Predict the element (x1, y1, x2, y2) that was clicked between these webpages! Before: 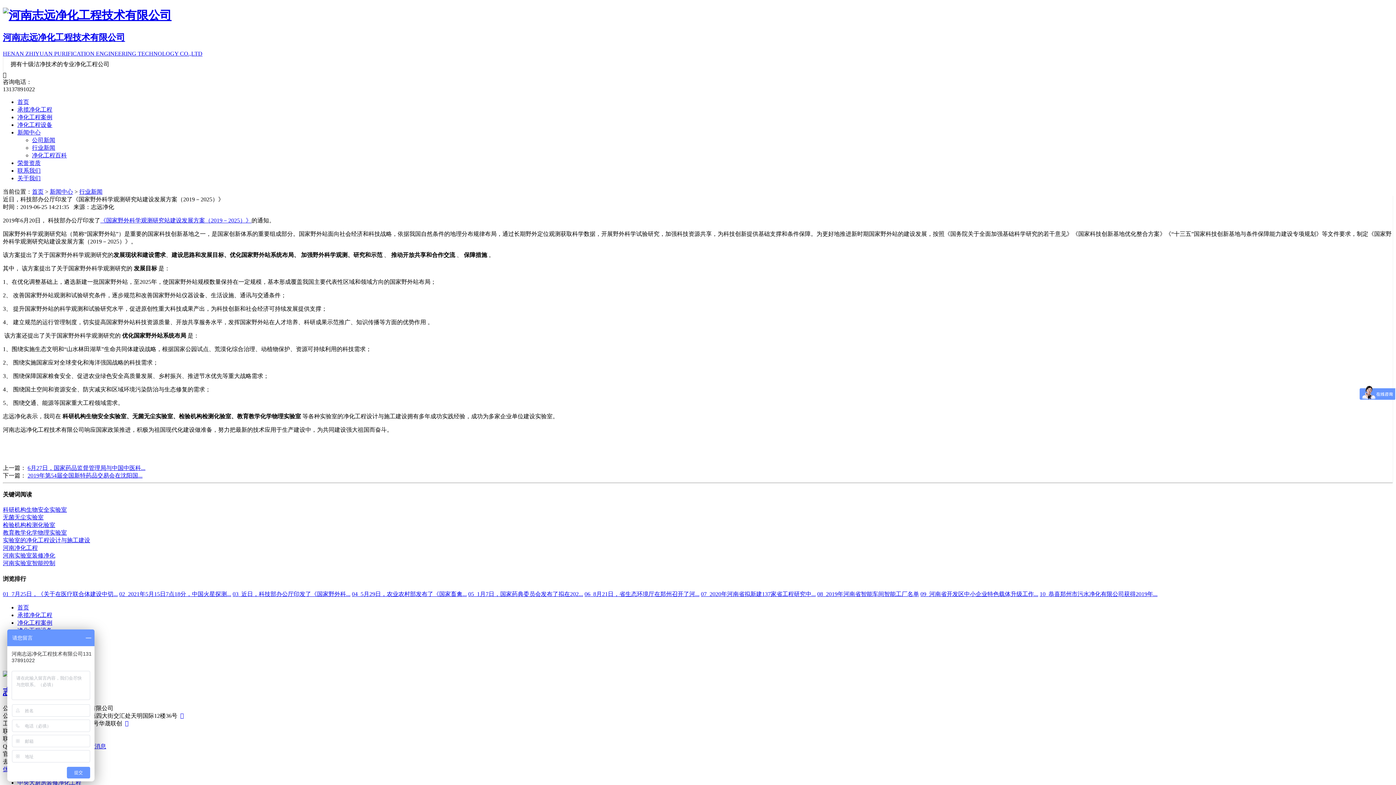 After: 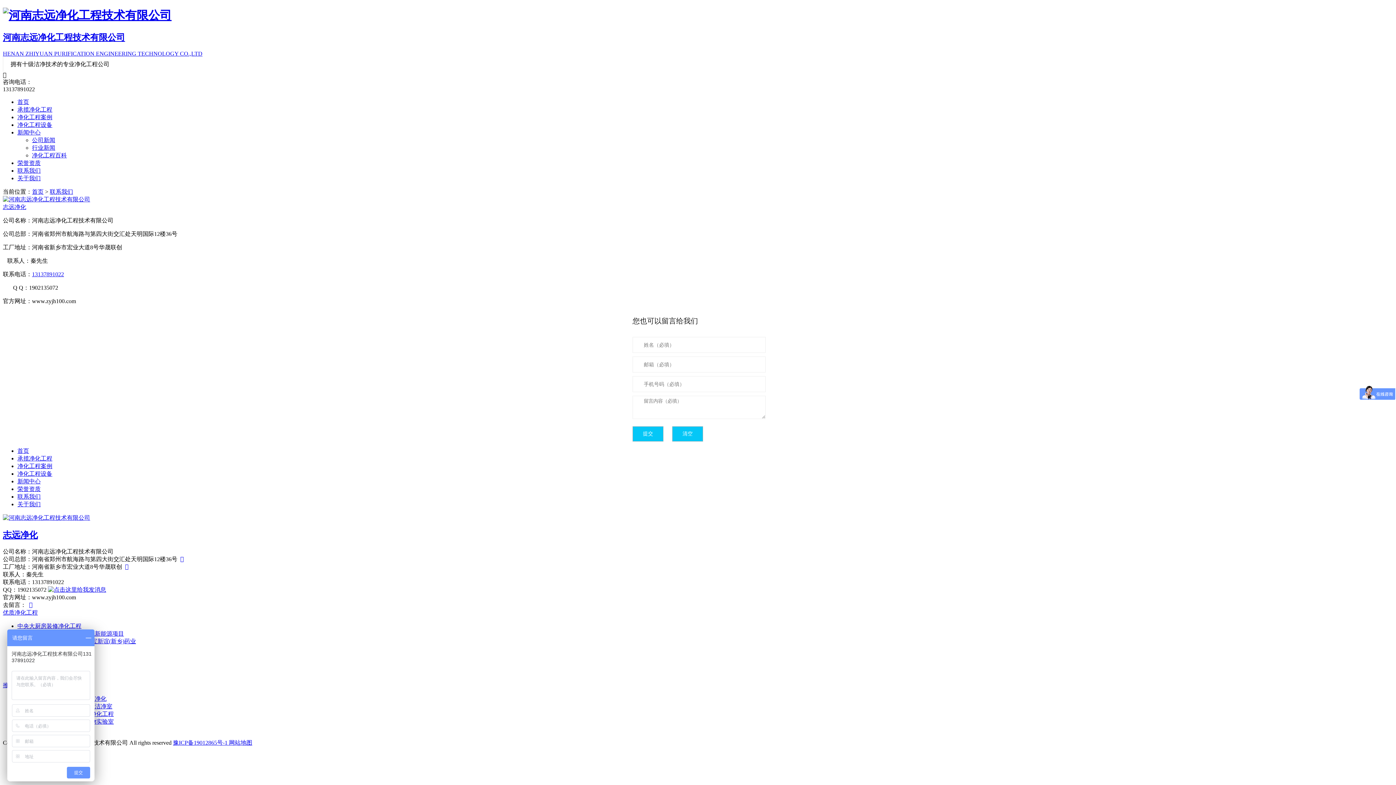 Action: bbox: (17, 167, 40, 173) label: 联系我们